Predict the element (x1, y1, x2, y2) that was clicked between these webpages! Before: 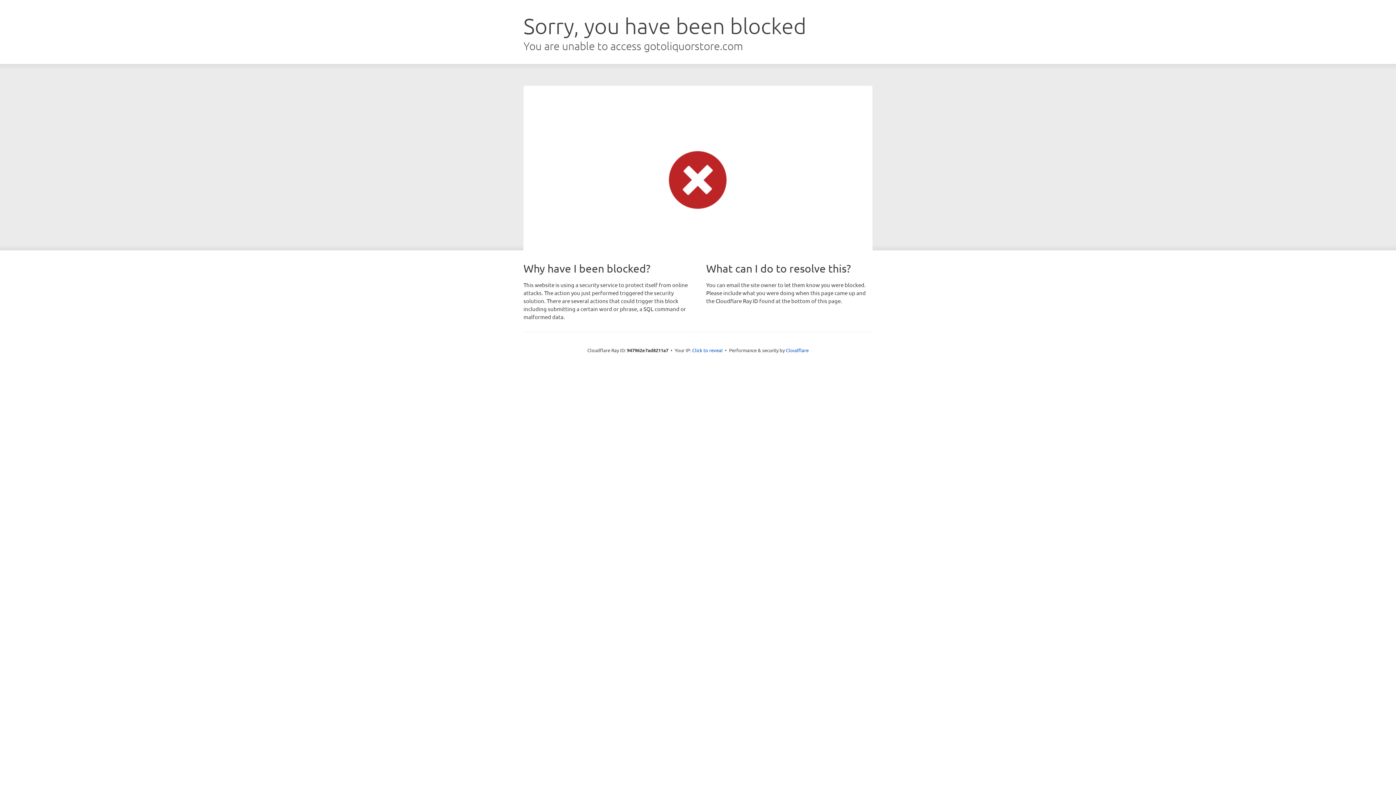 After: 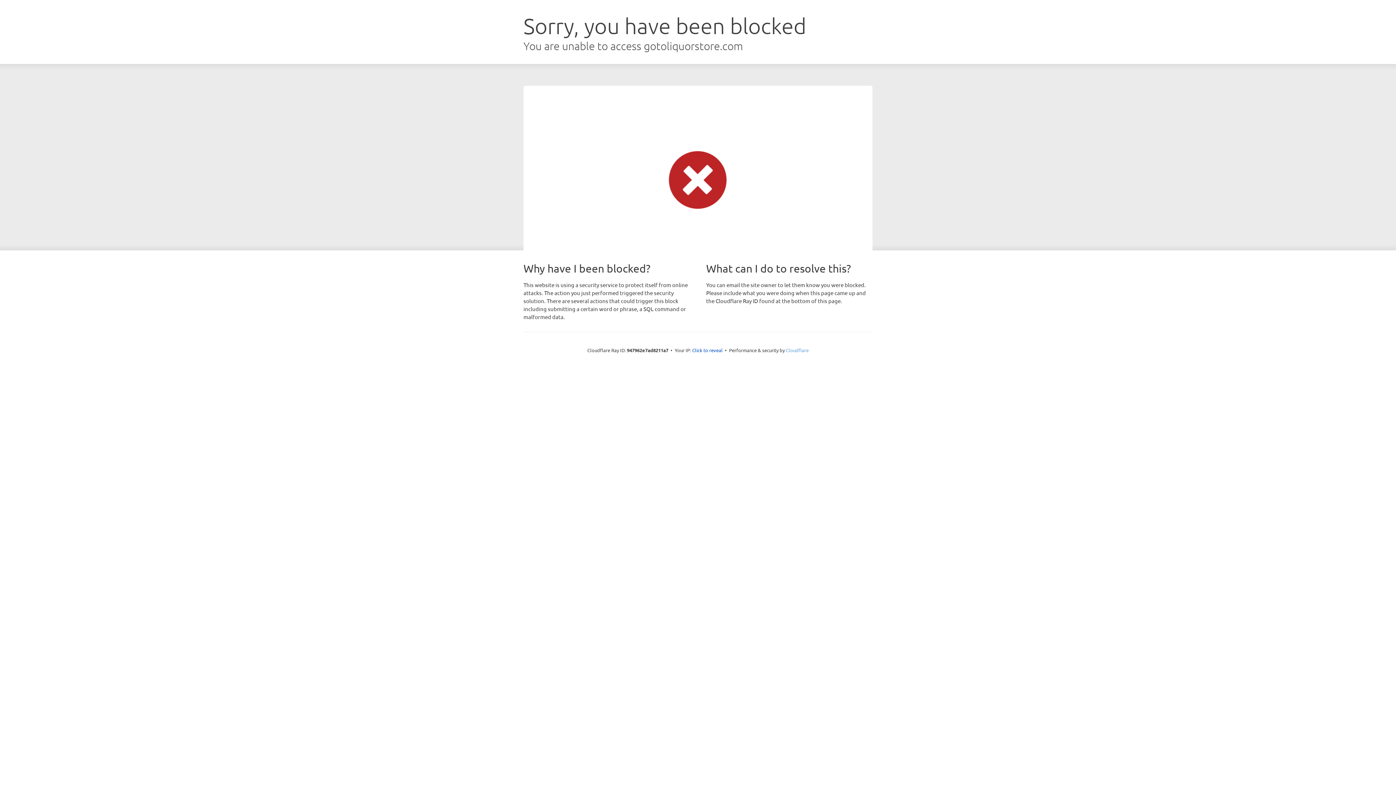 Action: bbox: (786, 347, 808, 353) label: Cloudflare